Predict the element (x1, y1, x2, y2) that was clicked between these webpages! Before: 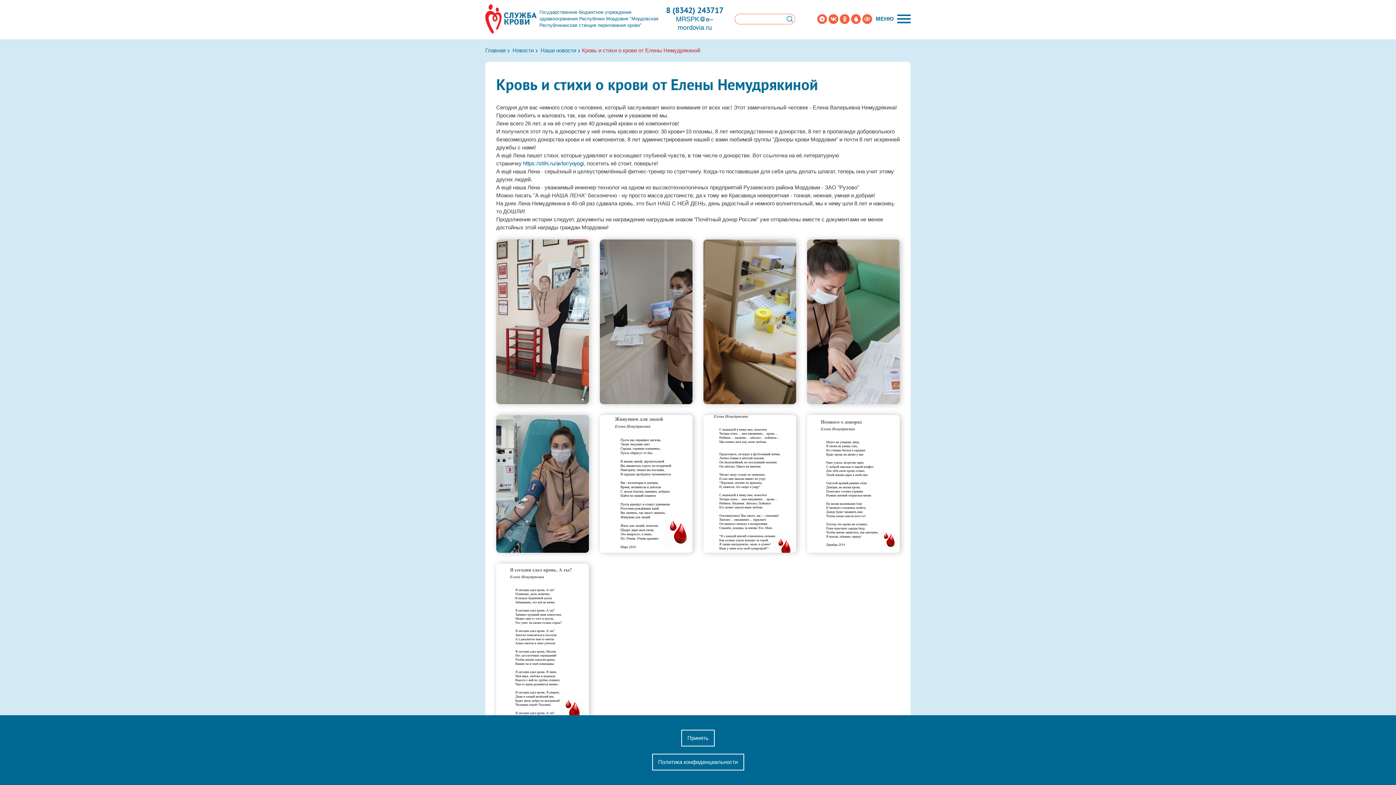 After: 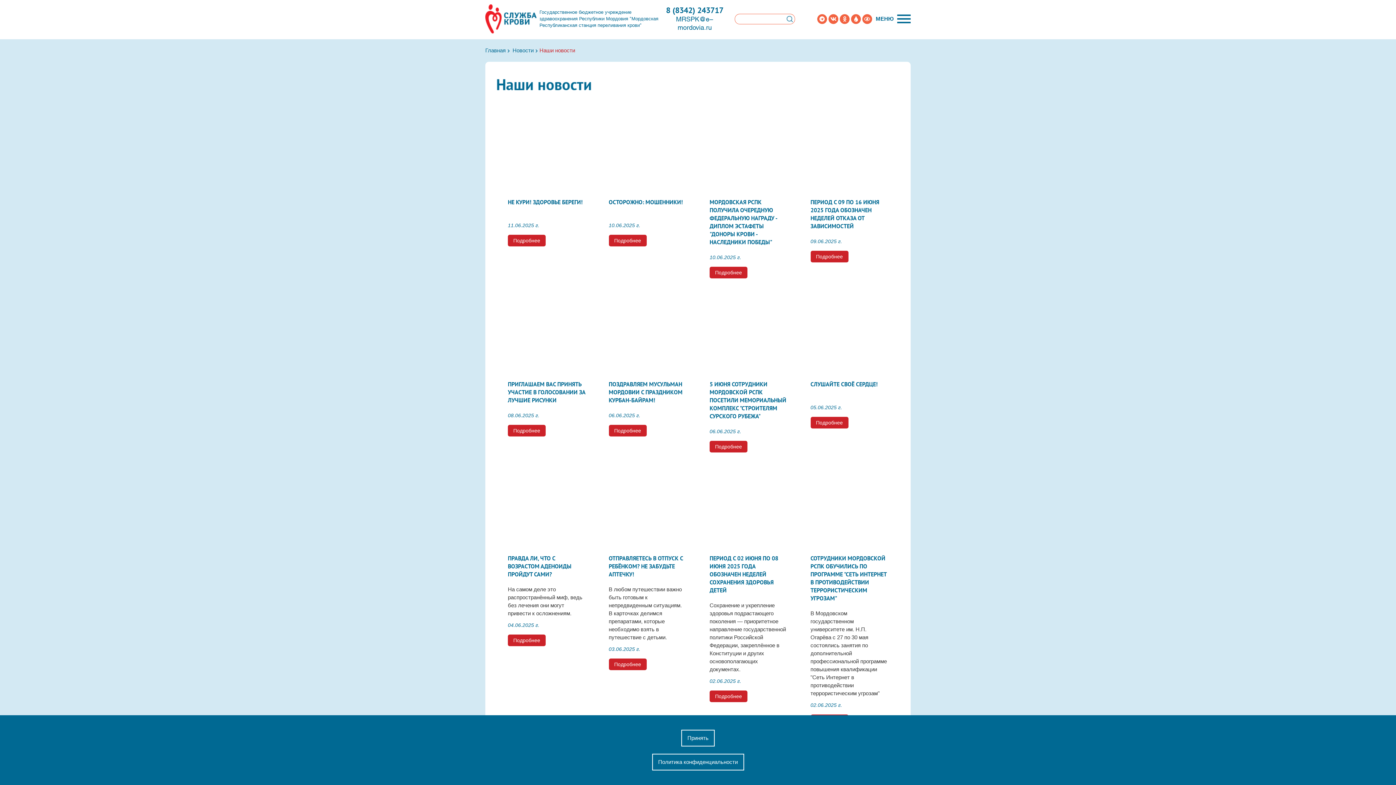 Action: label:  Наши новости bbox: (537, 47, 578, 53)